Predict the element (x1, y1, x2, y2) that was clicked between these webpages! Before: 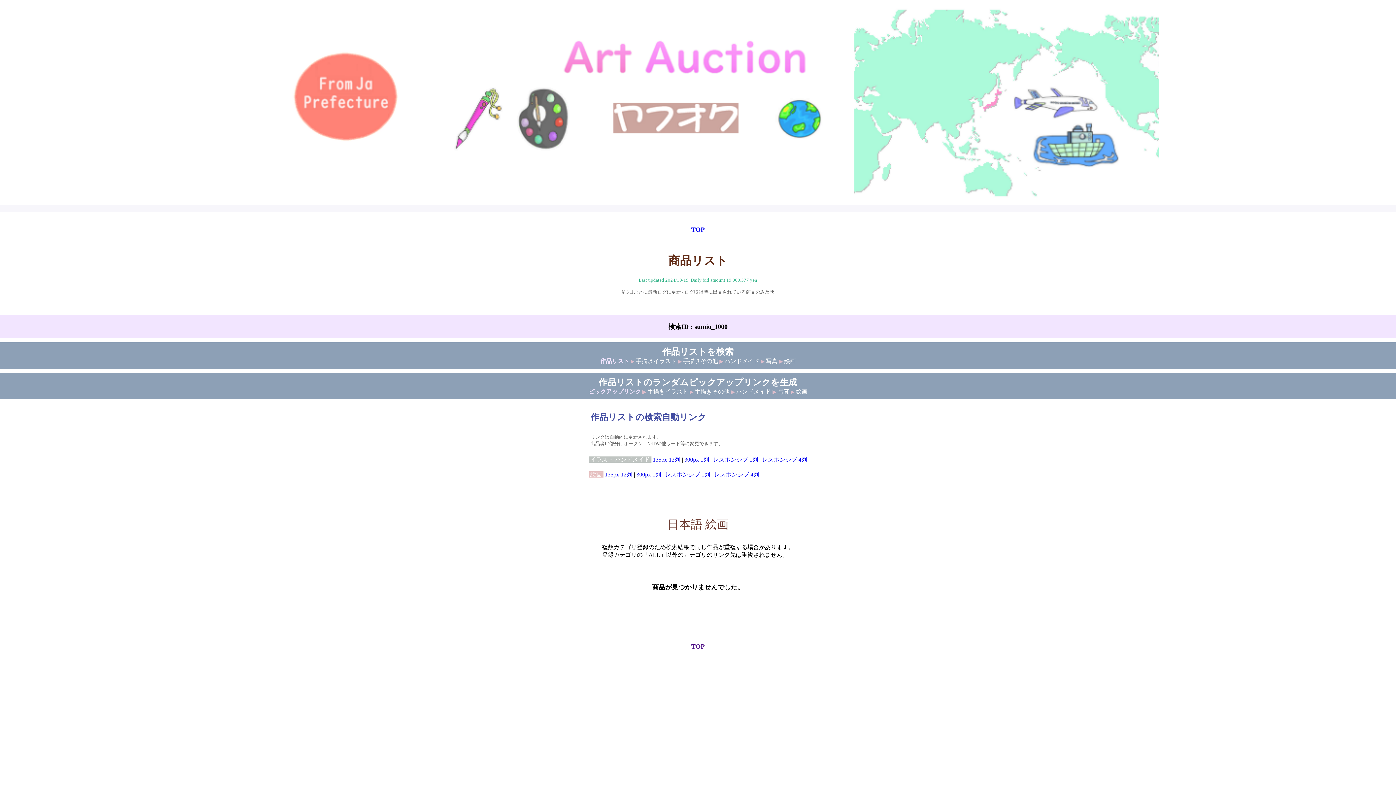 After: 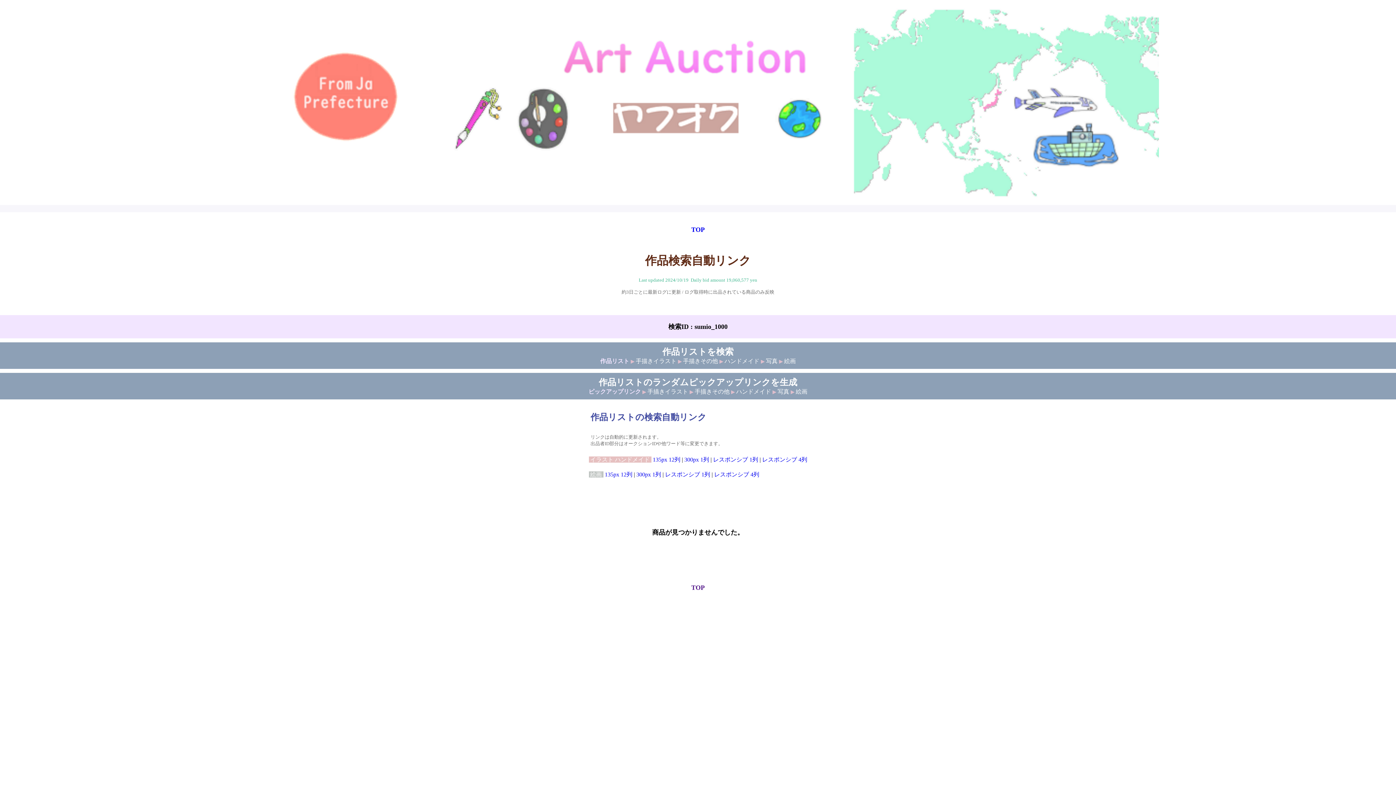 Action: label: レスポンシブ 1列 bbox: (713, 456, 758, 462)